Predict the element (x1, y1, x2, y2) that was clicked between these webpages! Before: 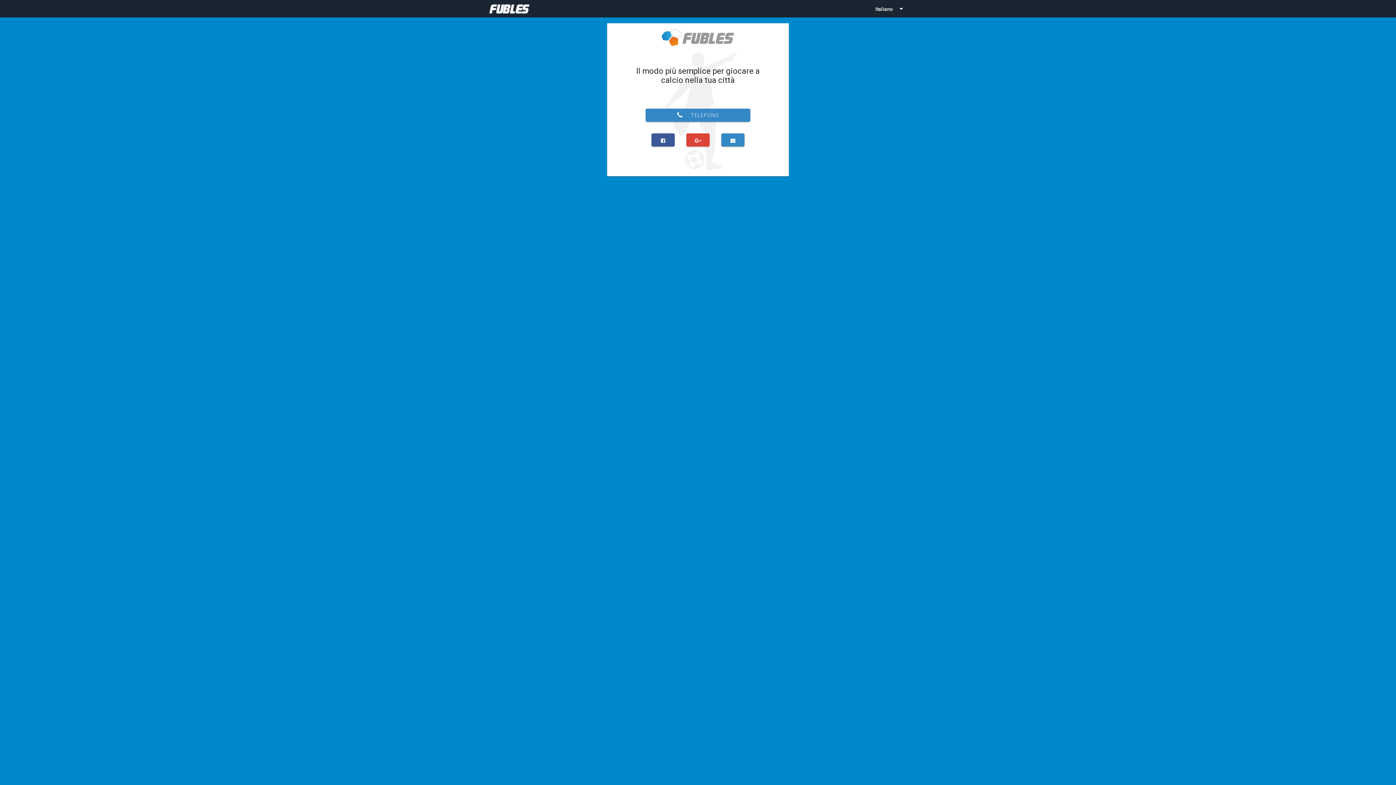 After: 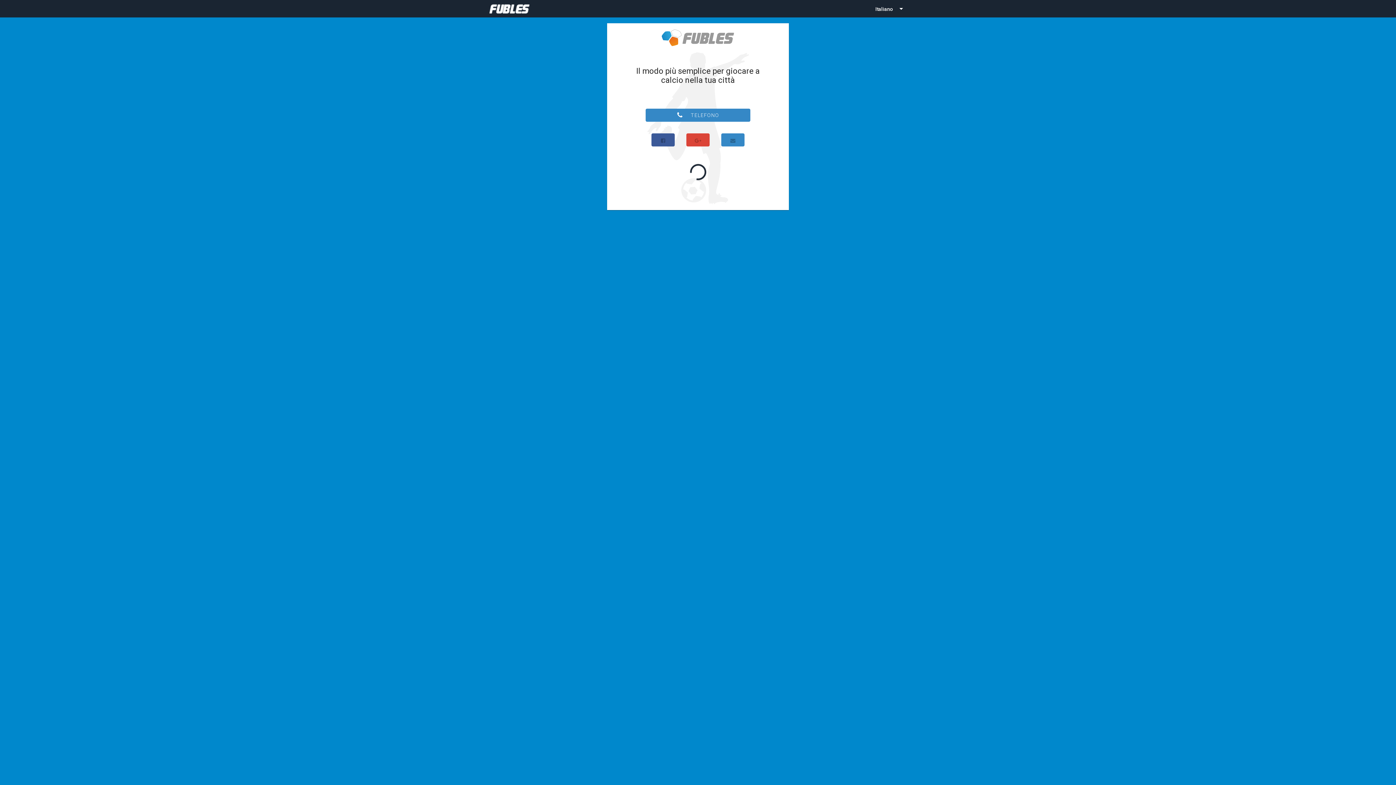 Action: bbox: (651, 133, 674, 146)